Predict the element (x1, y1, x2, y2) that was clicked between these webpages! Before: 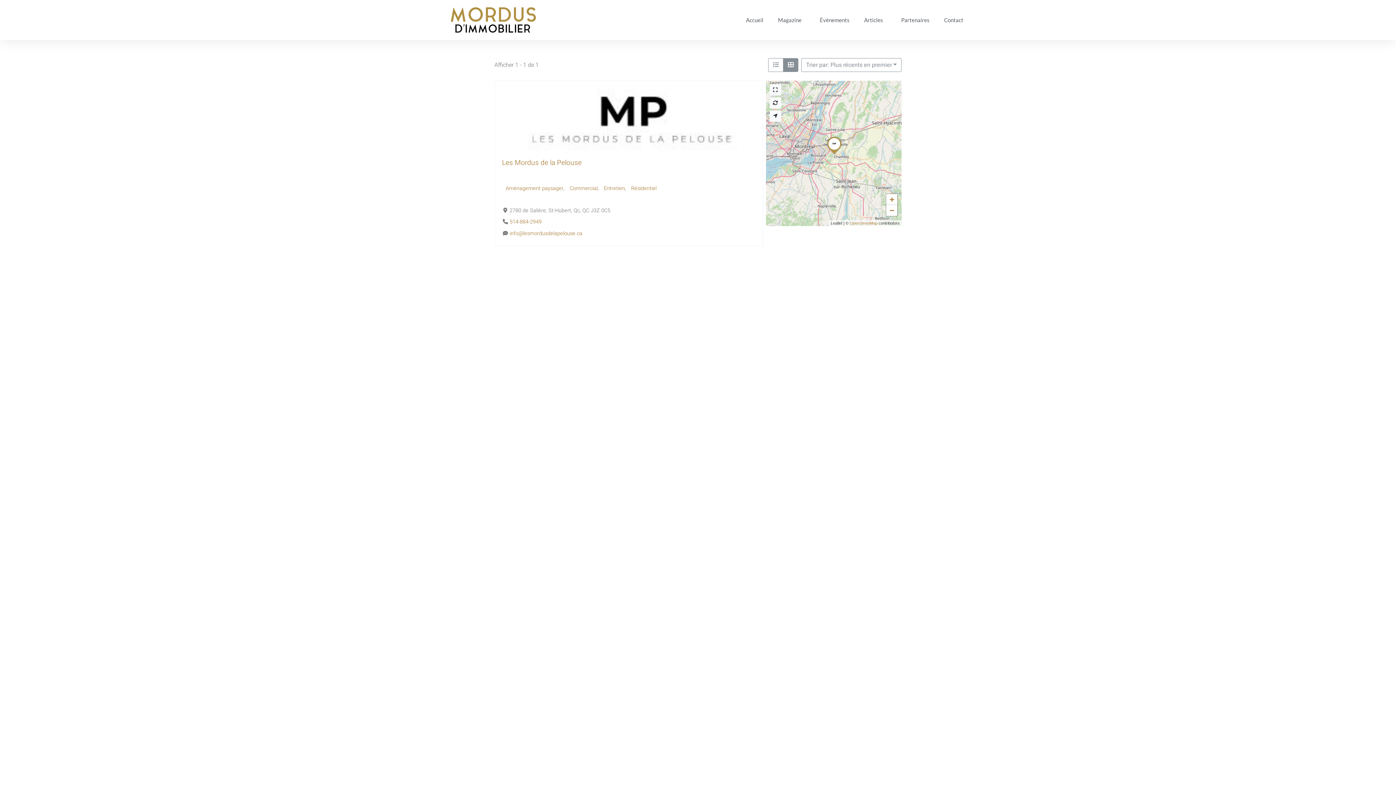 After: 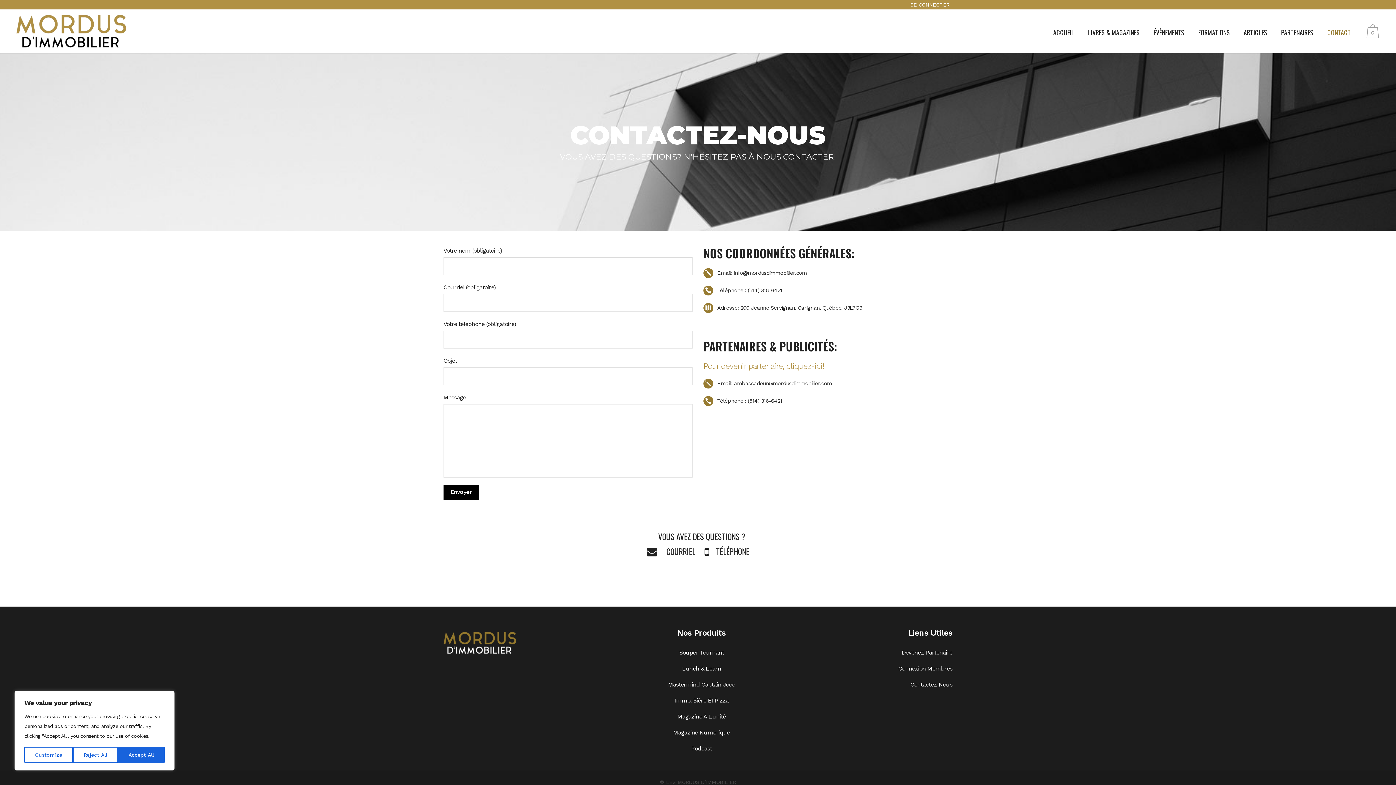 Action: label: Contact bbox: (937, 4, 970, 35)